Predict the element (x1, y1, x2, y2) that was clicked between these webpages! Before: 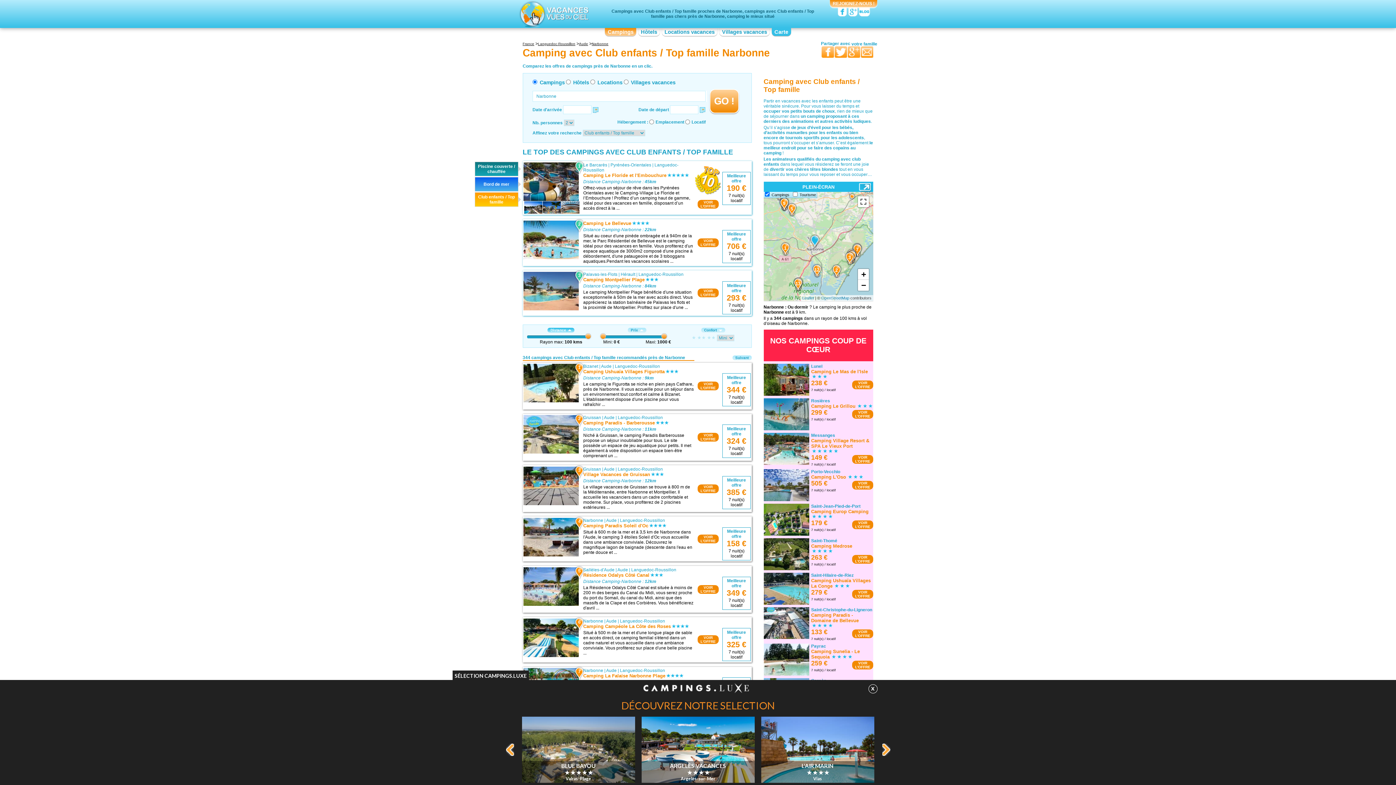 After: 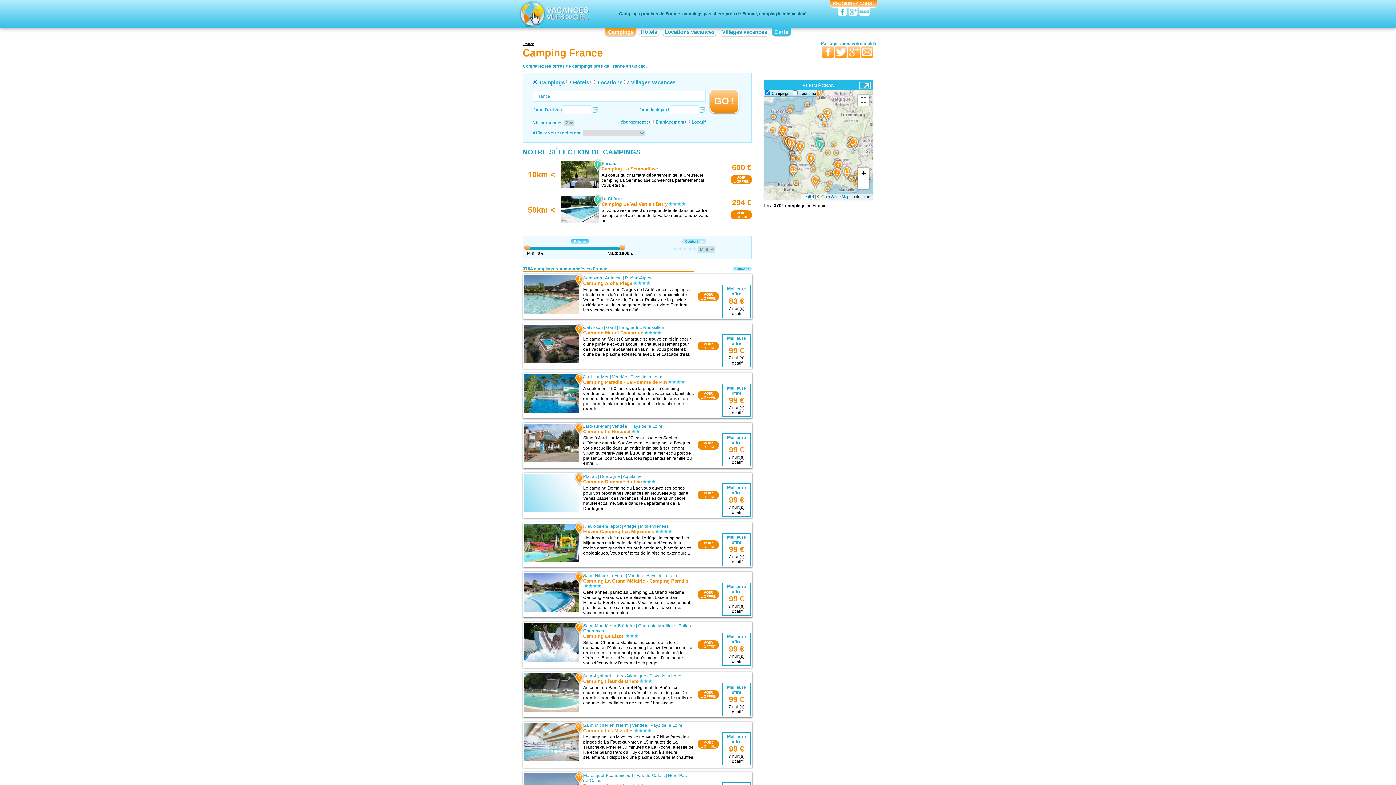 Action: label: France bbox: (522, 41, 534, 45)